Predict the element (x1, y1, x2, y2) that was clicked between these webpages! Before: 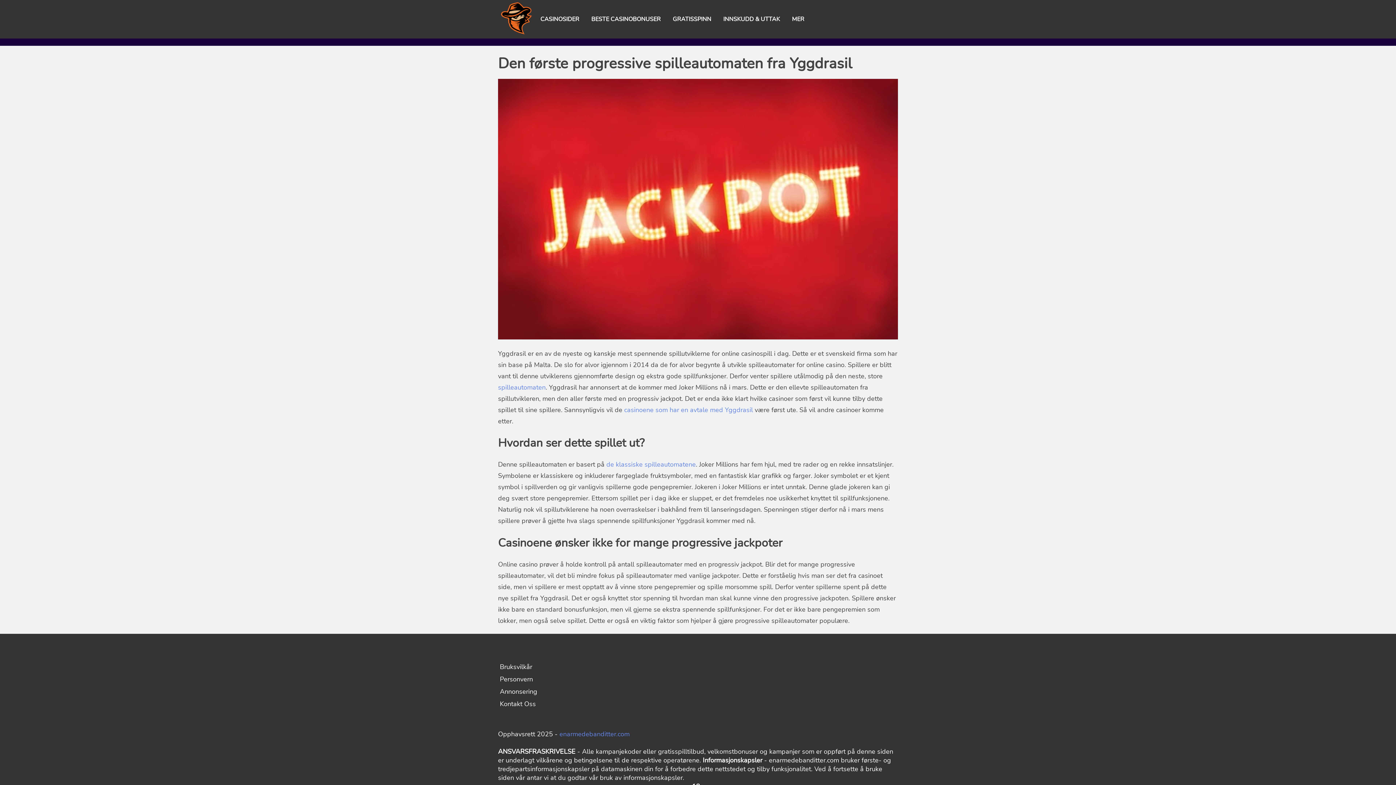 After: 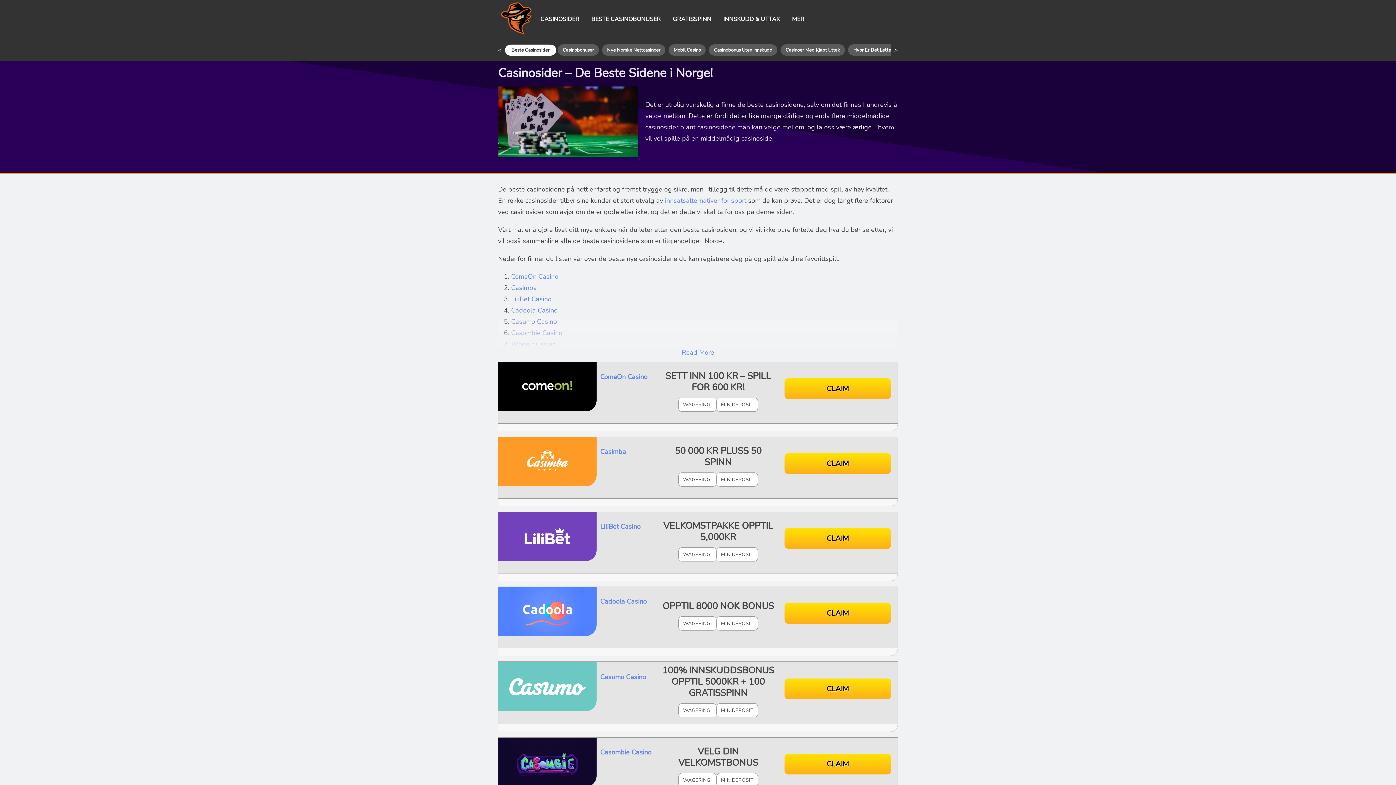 Action: bbox: (536, 12, 583, 26) label: CASINOSIDER